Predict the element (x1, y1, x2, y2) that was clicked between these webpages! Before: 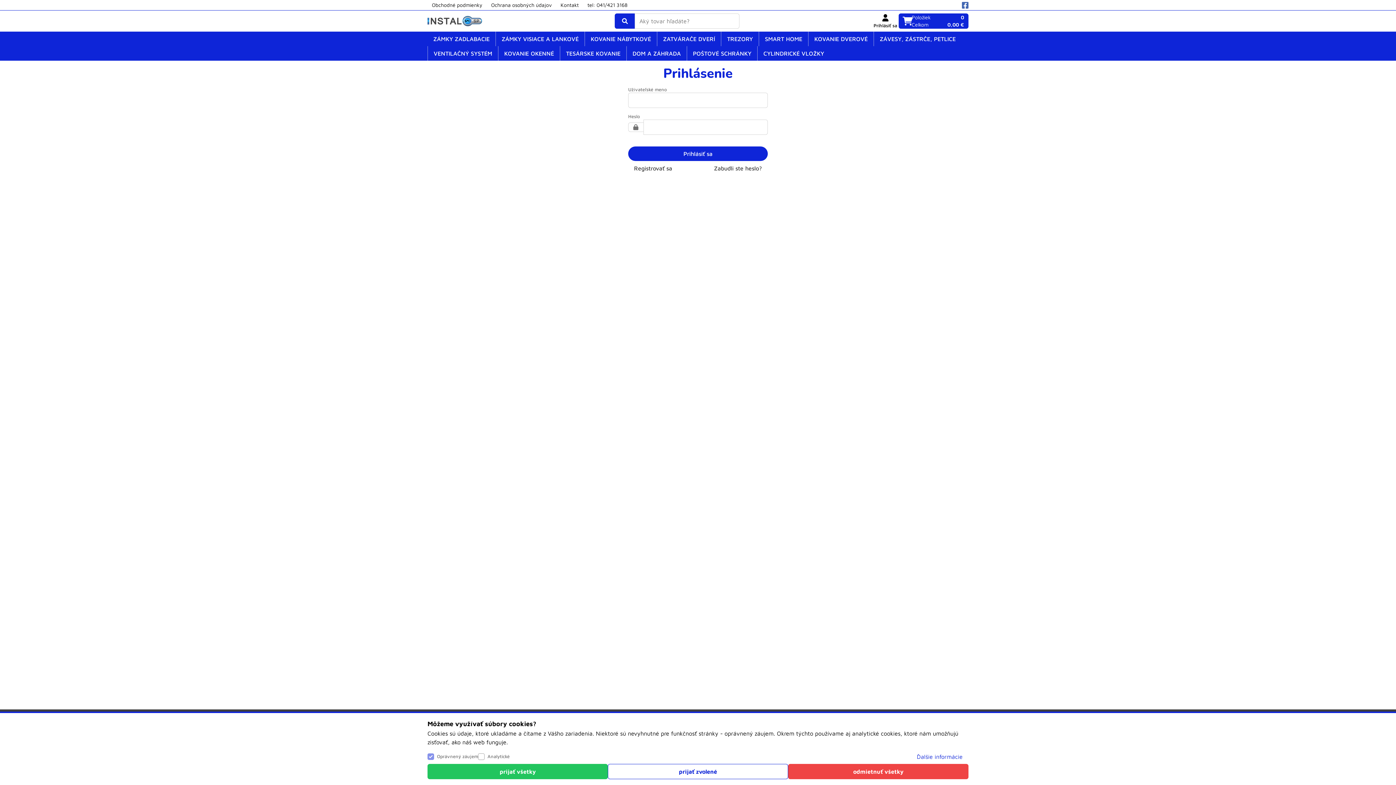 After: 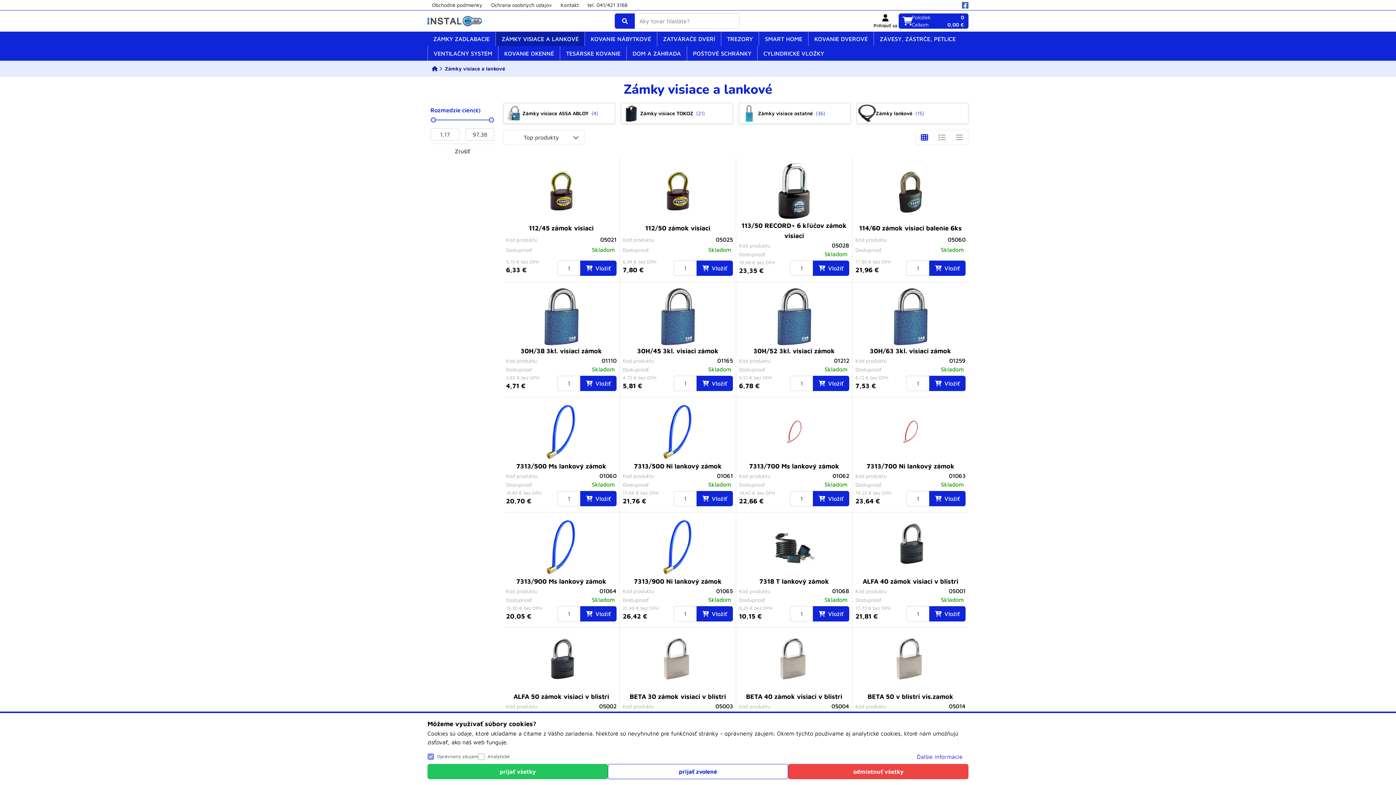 Action: label: ZÁMKY VISIACE A LANKOVÉ bbox: (496, 31, 584, 46)